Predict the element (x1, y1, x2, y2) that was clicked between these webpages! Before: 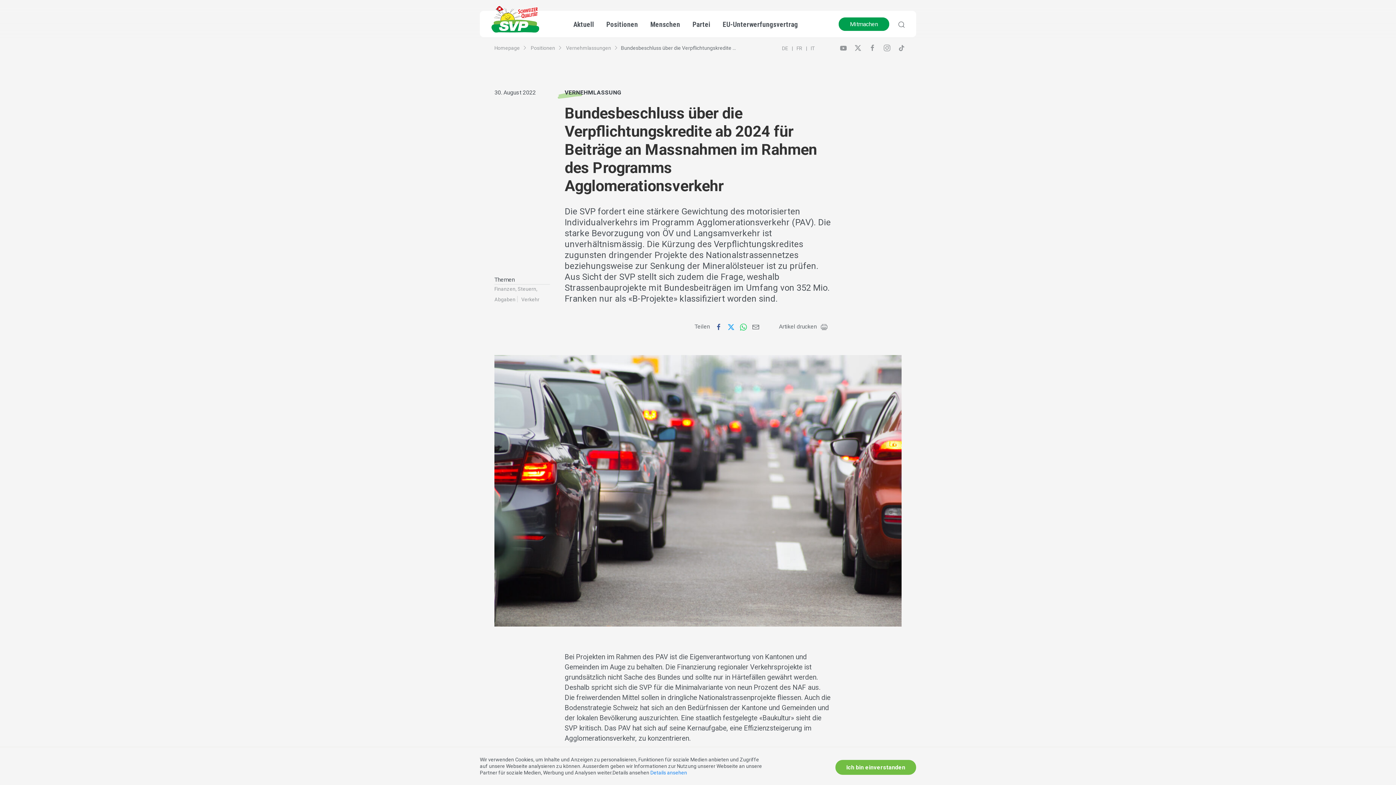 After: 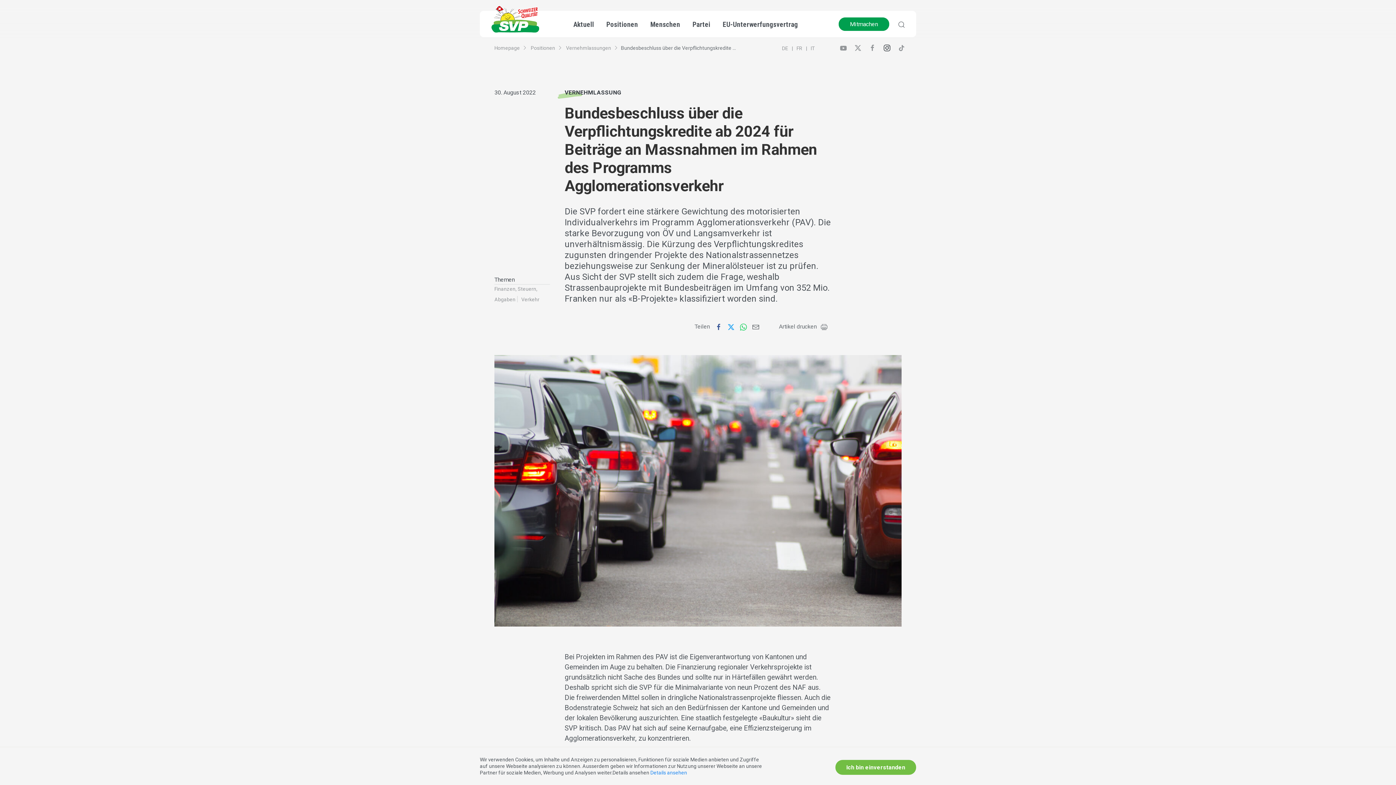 Action: bbox: (883, 44, 890, 55)